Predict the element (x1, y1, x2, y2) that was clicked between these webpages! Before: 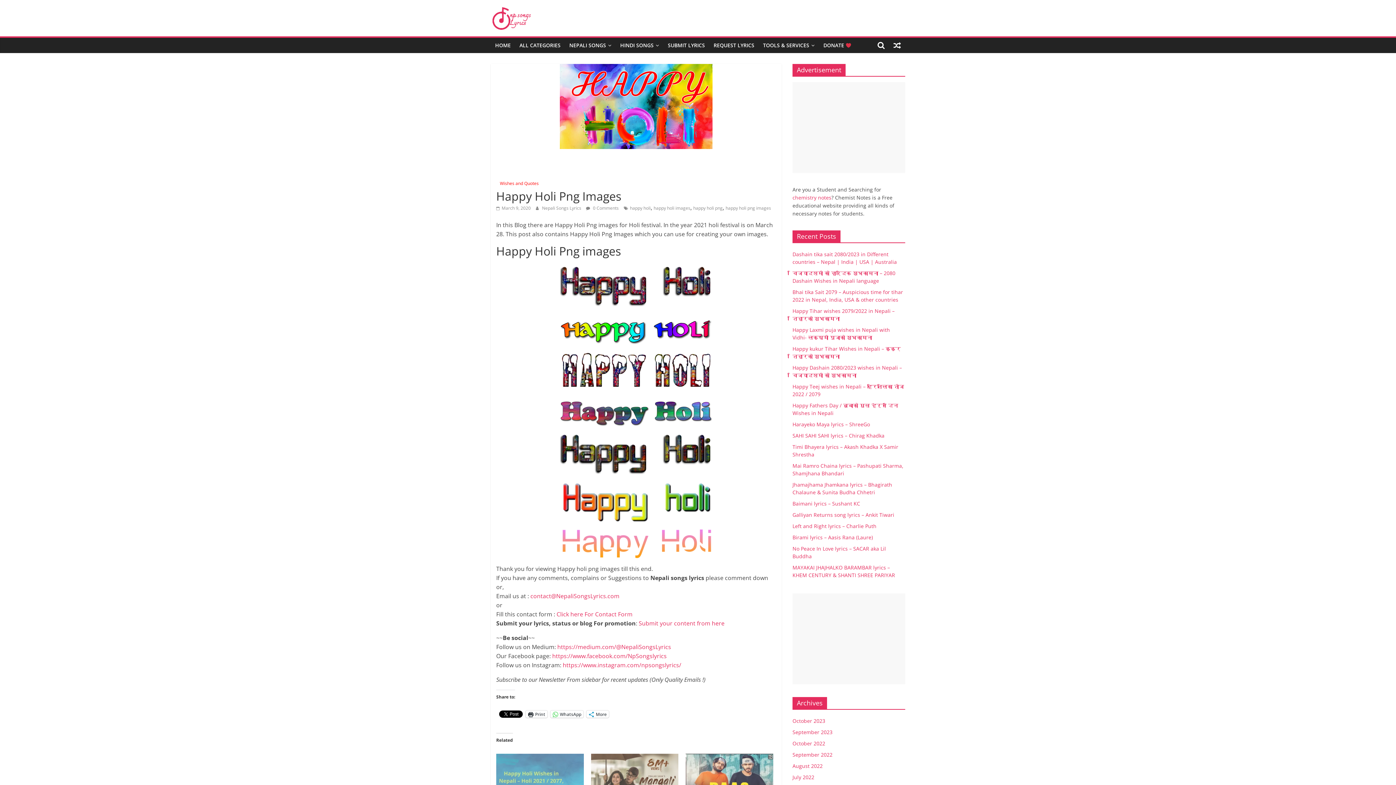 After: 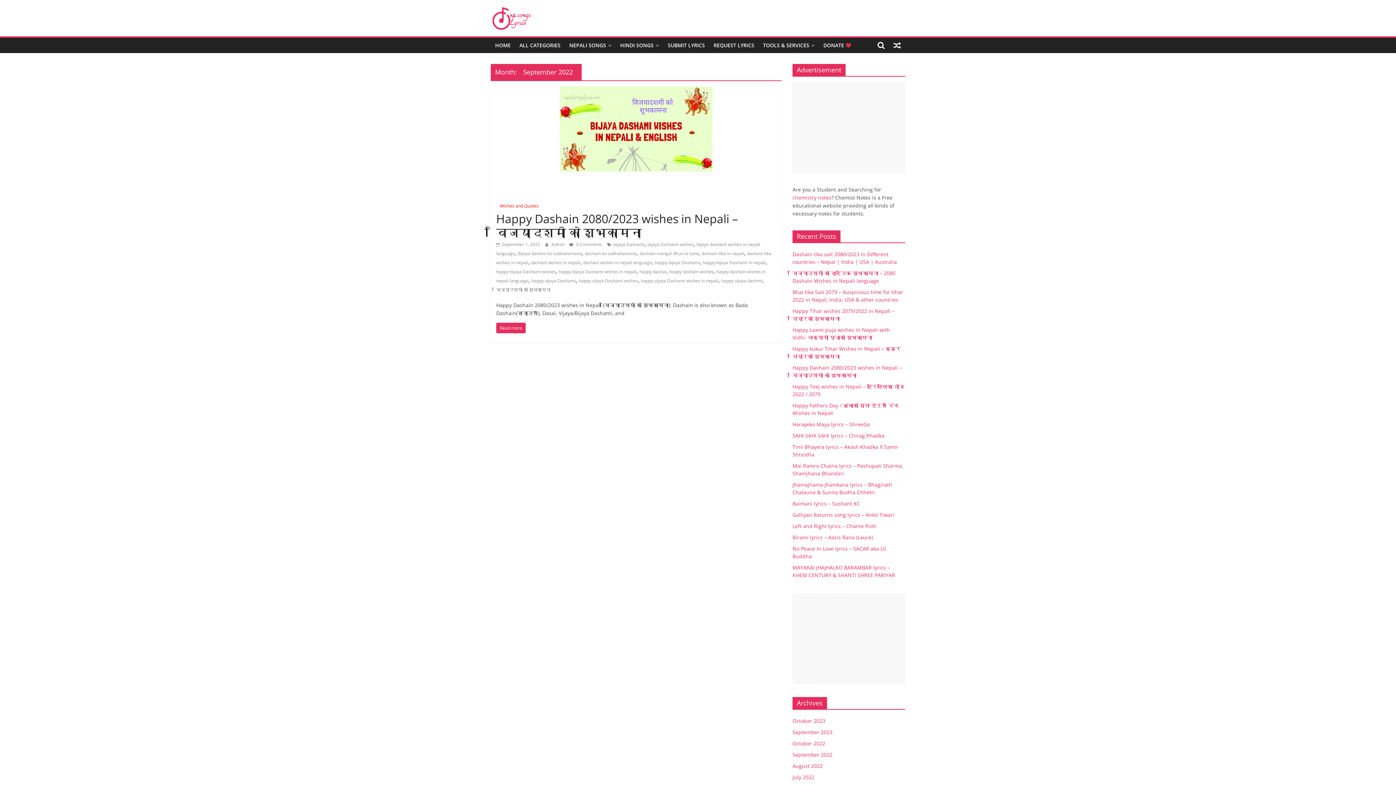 Action: bbox: (792, 751, 832, 758) label: September 2022